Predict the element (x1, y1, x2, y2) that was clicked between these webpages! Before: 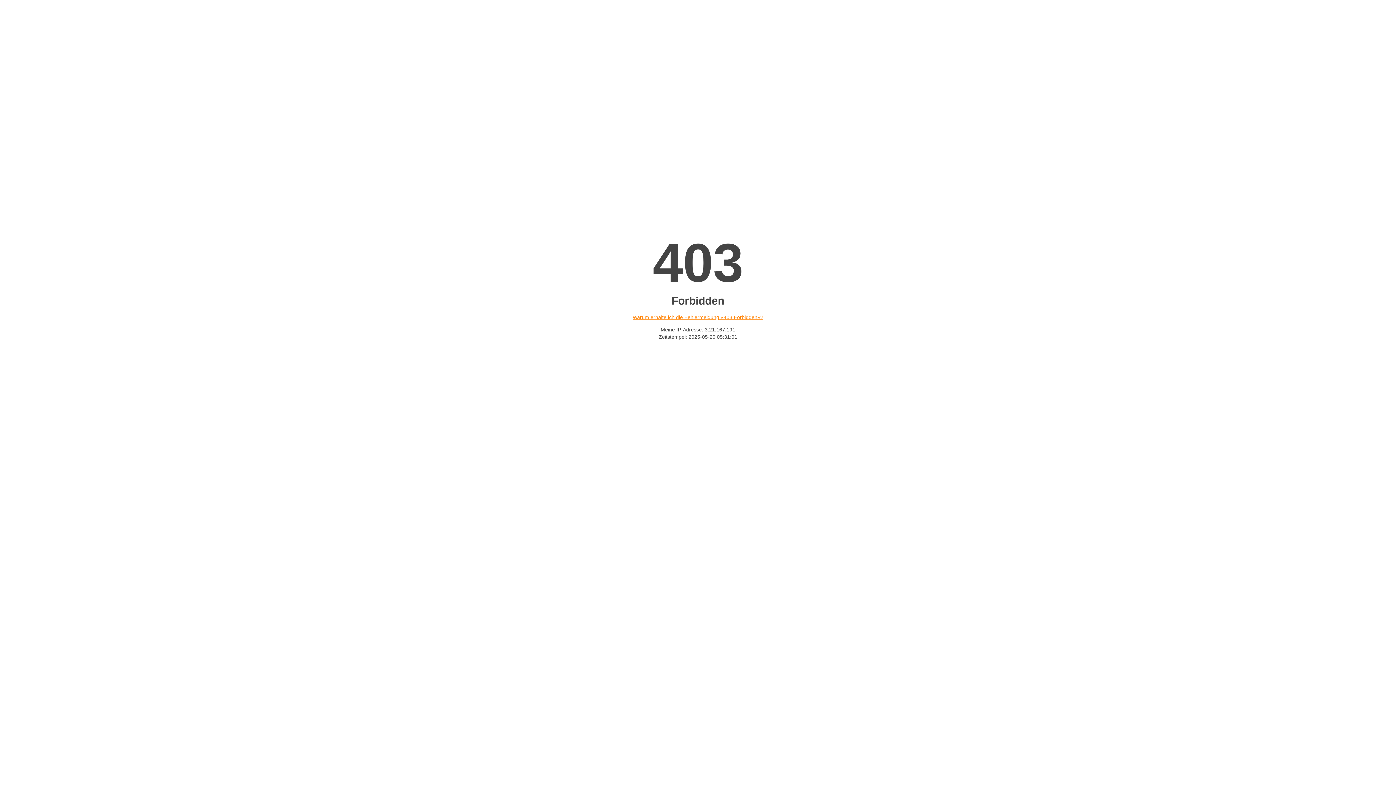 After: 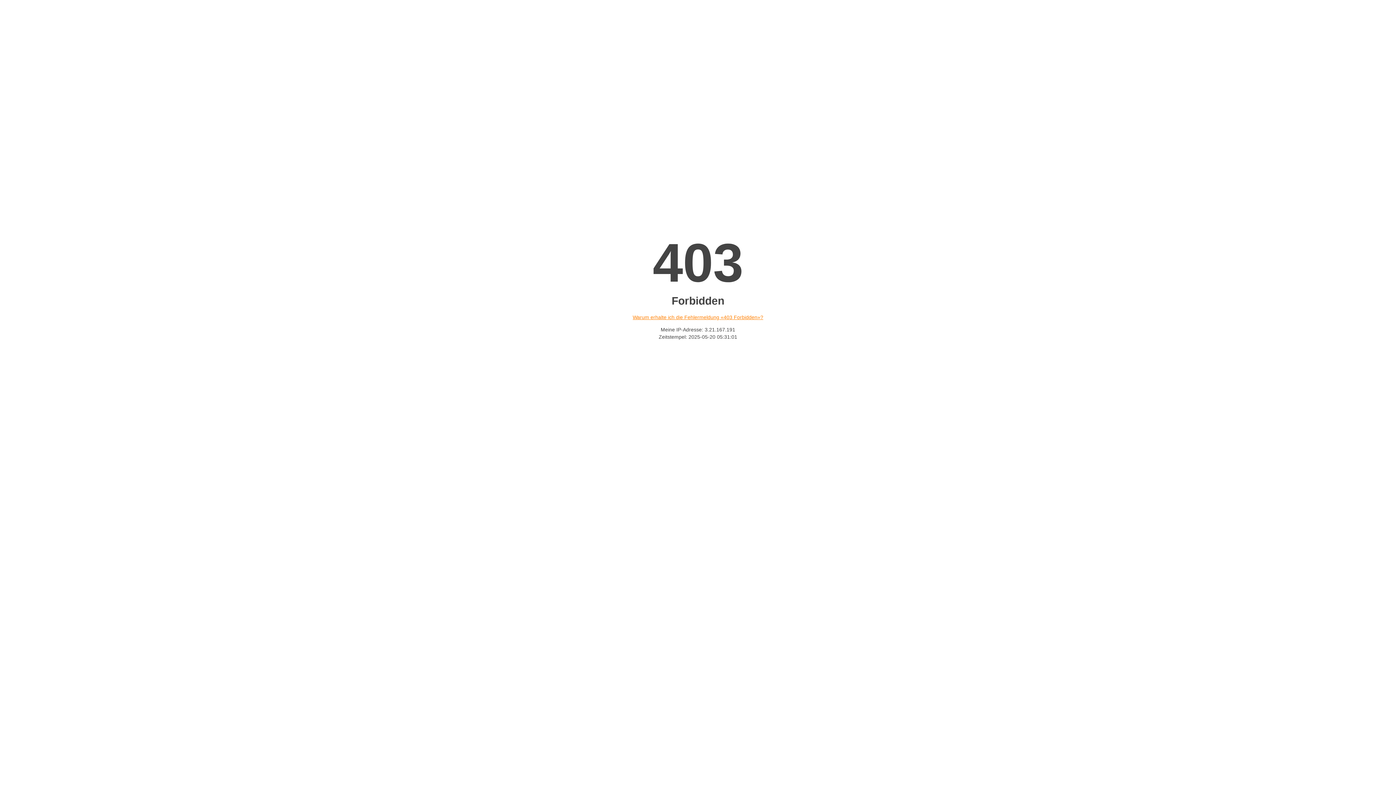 Action: bbox: (632, 314, 763, 320) label: Warum erhalte ich die Fehlermeldung «403 Forbidden»?